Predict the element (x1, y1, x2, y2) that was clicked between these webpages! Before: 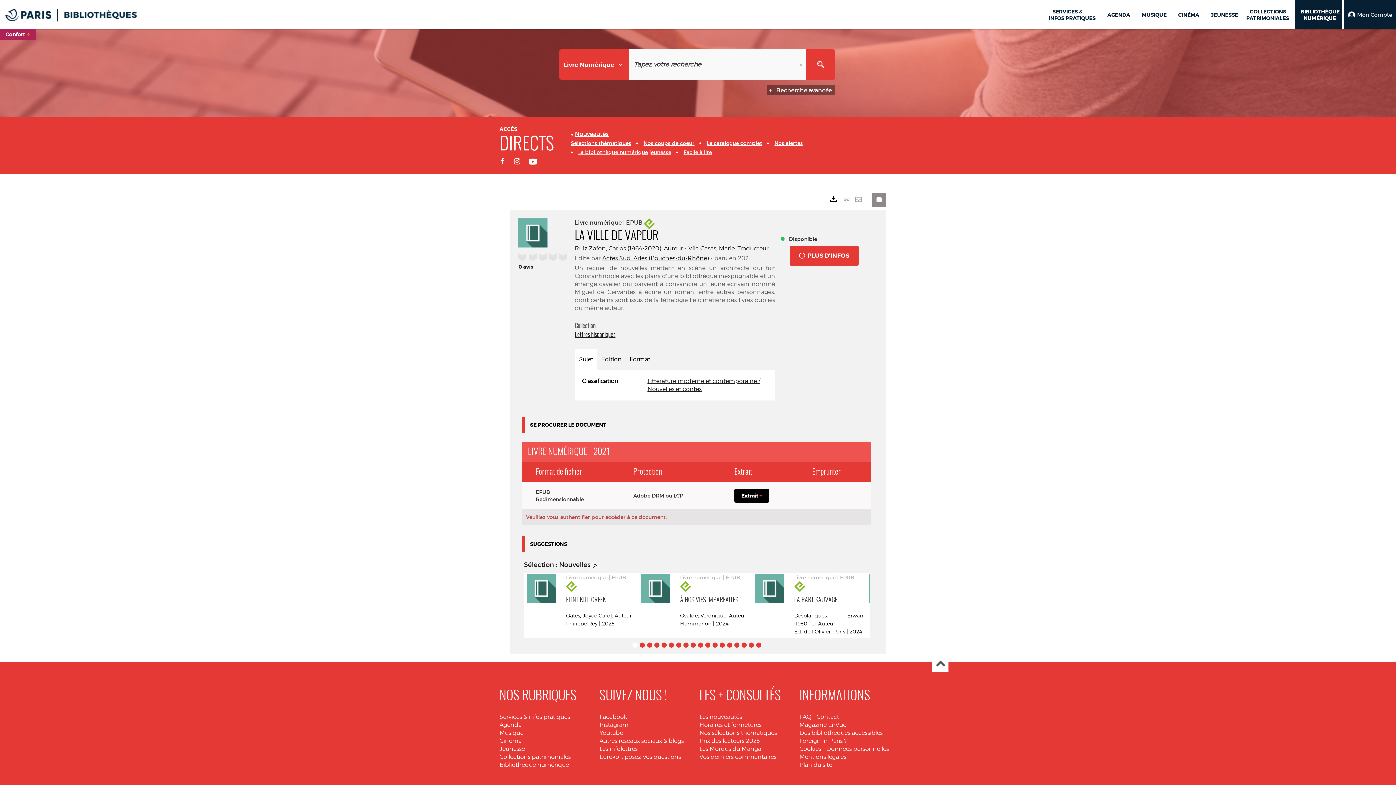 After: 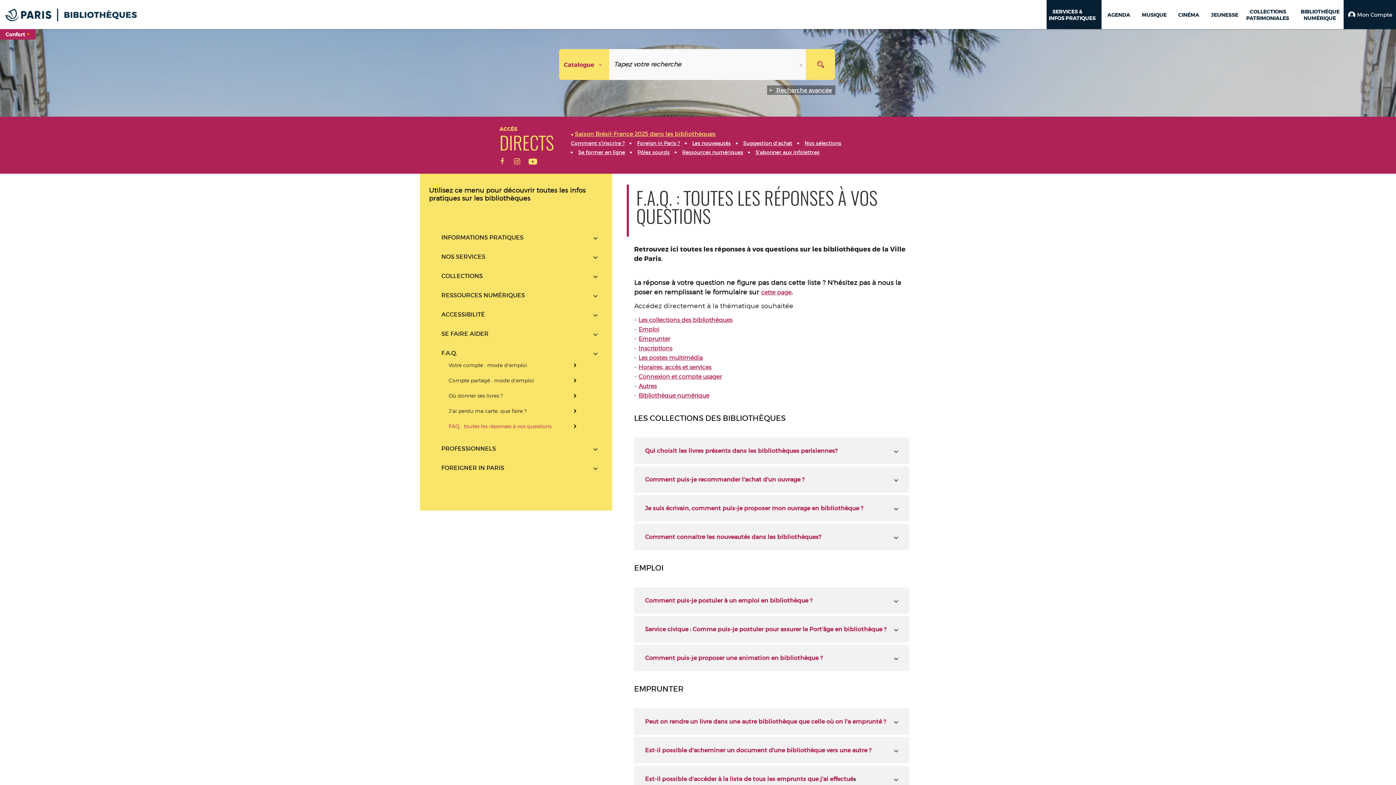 Action: bbox: (799, 713, 811, 720) label: FAQ